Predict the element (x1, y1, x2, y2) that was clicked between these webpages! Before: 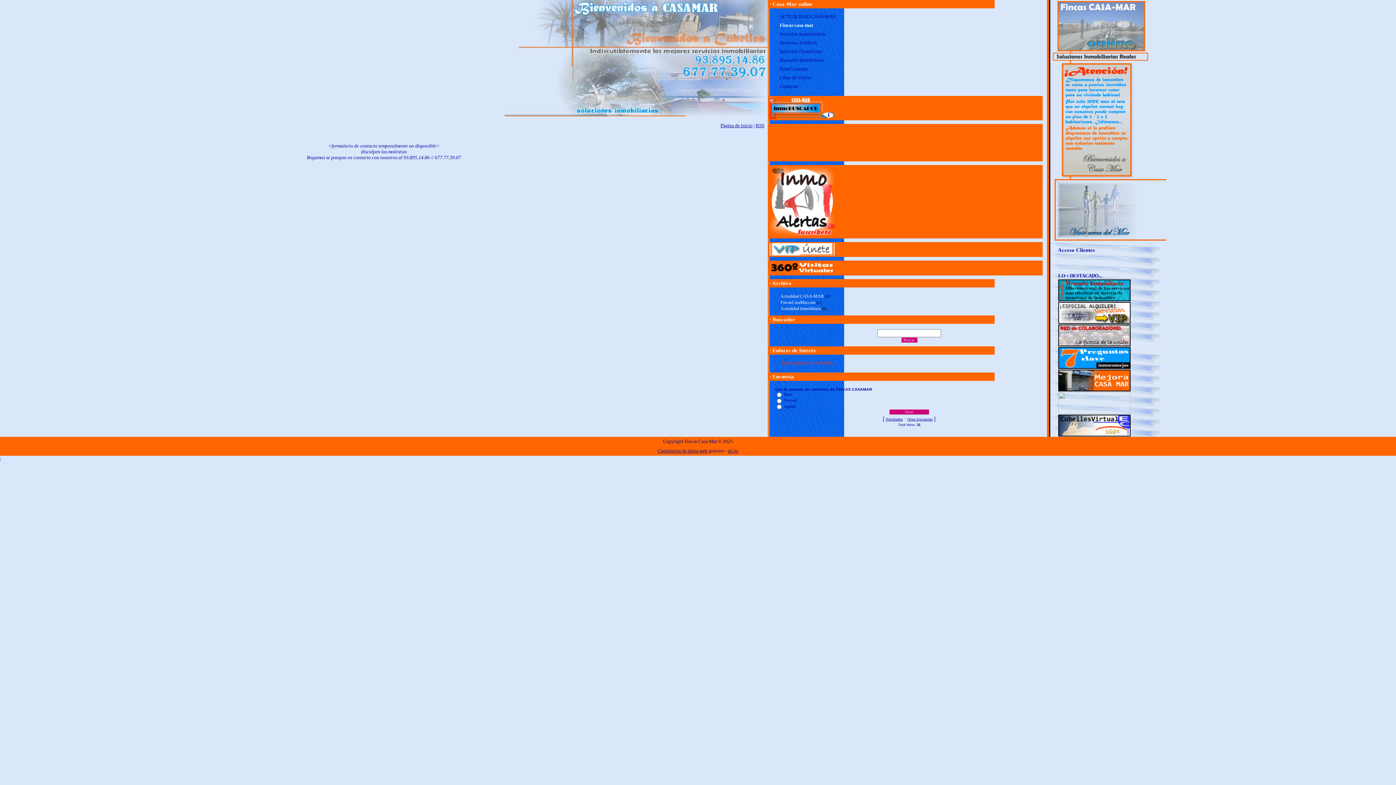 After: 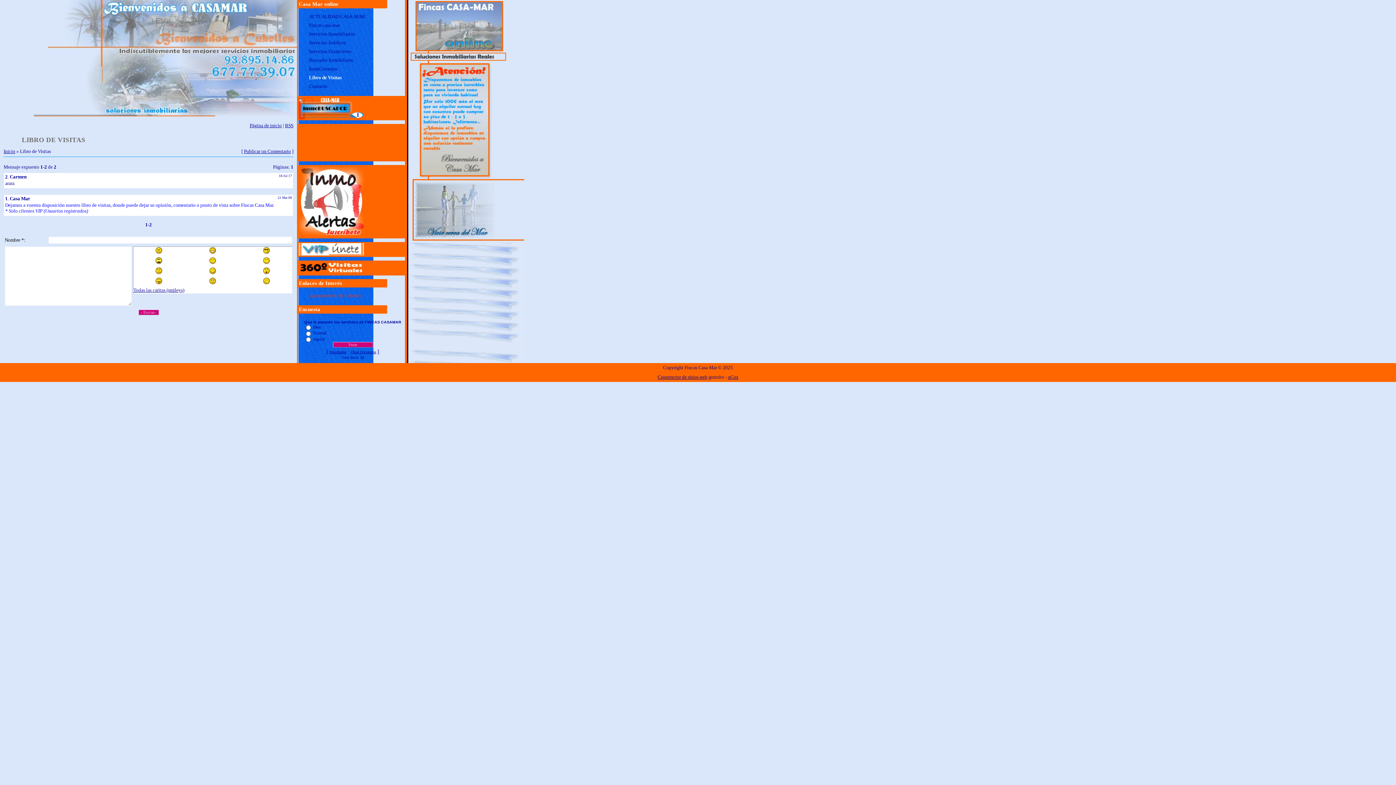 Action: label: Libro de Visitas bbox: (780, 74, 810, 80)